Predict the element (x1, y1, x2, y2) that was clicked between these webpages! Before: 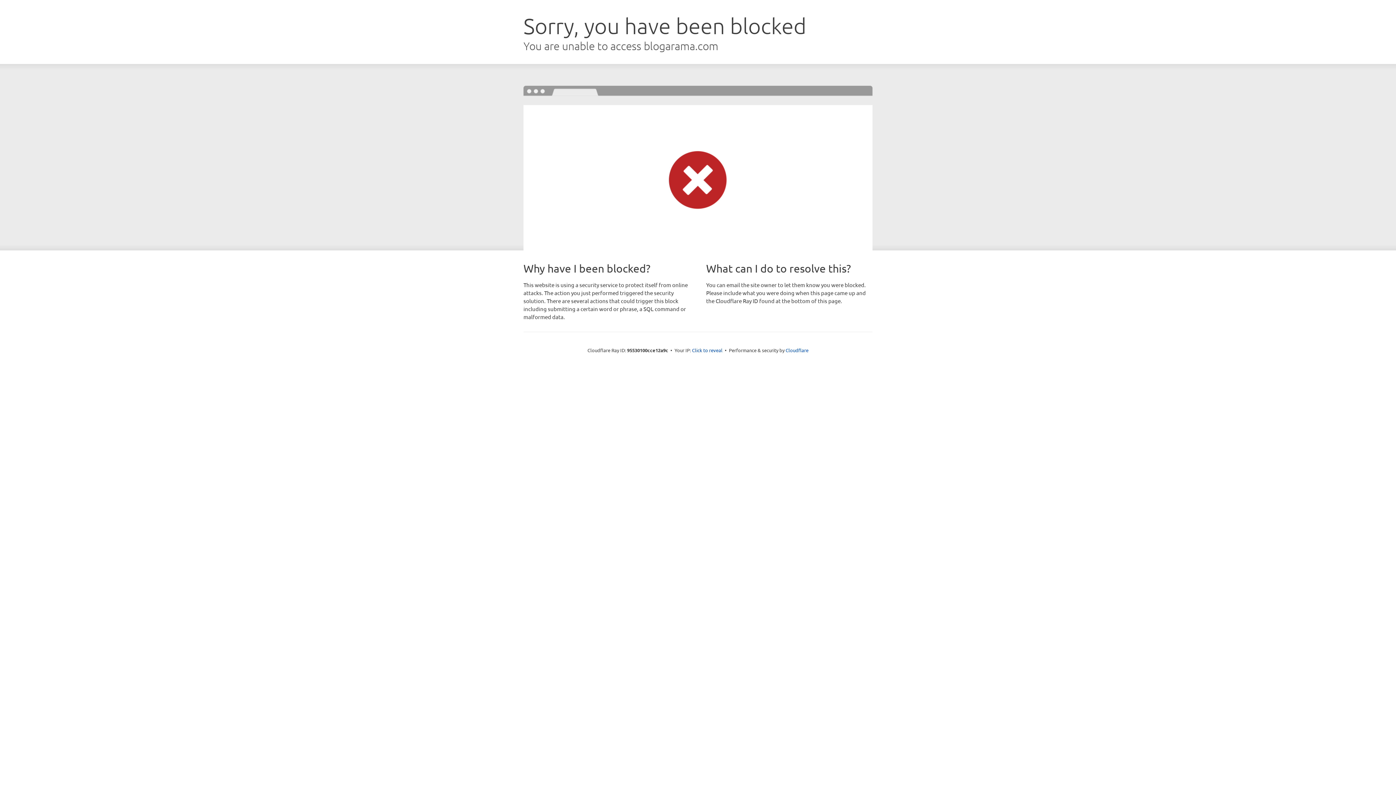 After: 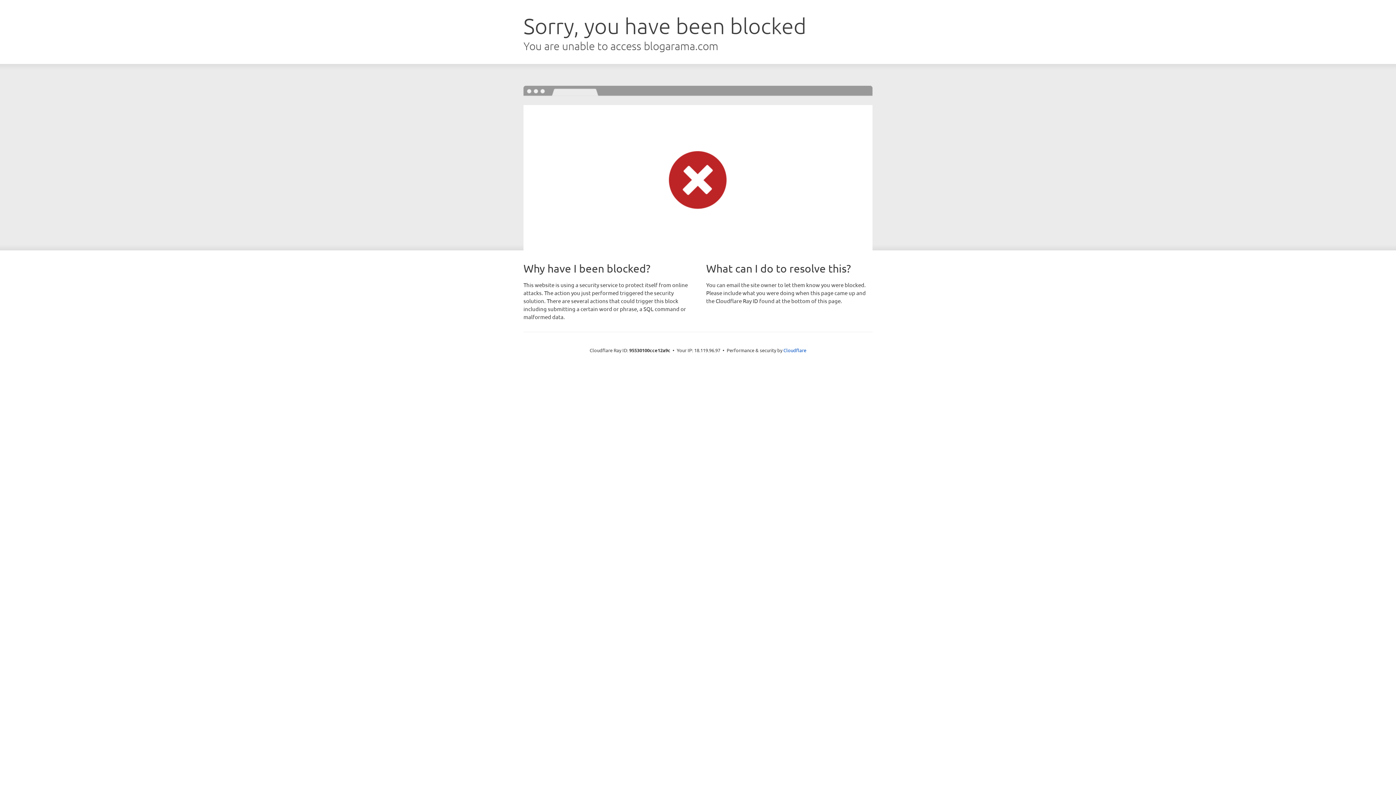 Action: label: Click to reveal bbox: (692, 346, 722, 353)